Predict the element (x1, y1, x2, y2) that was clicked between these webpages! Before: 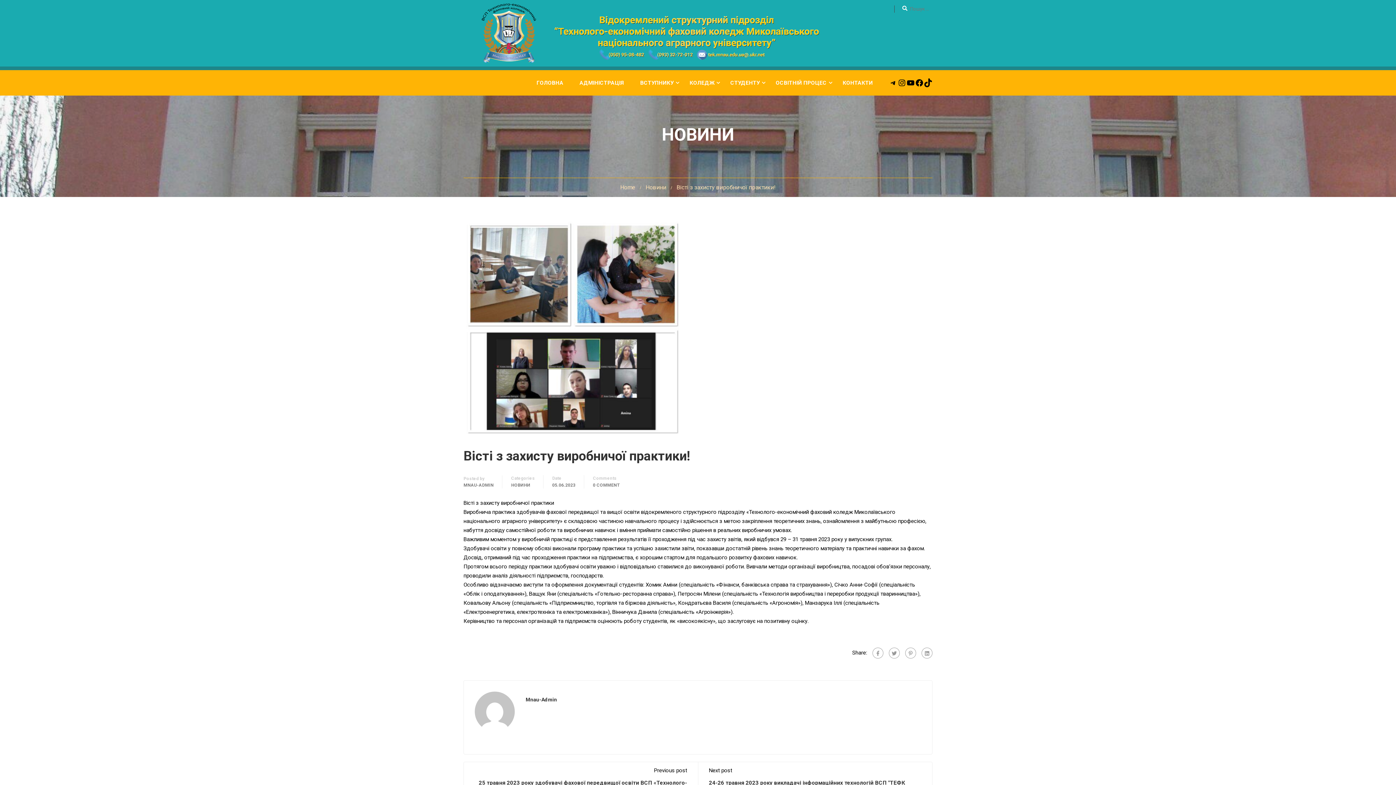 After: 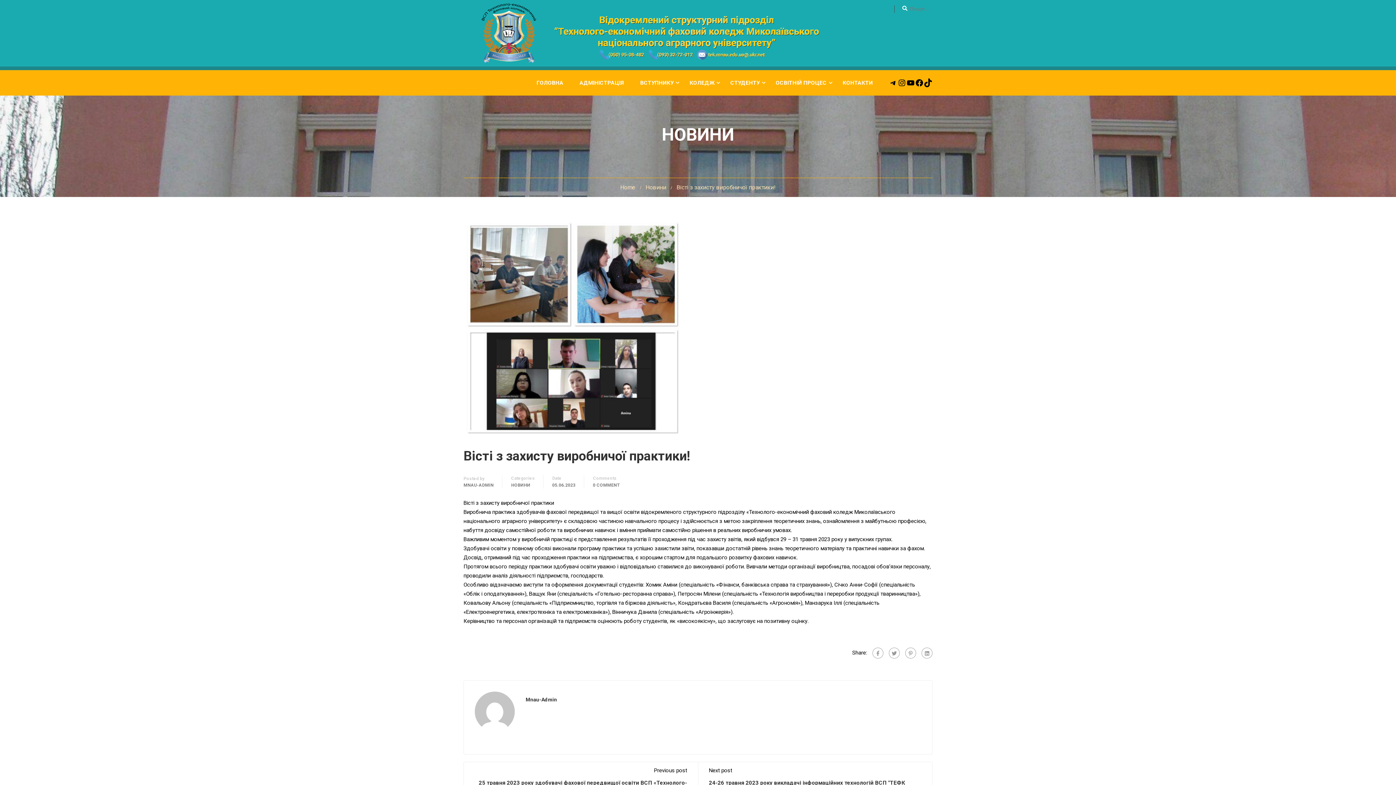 Action: label: https://t.me/tekmnau bbox: (889, 78, 897, 87)